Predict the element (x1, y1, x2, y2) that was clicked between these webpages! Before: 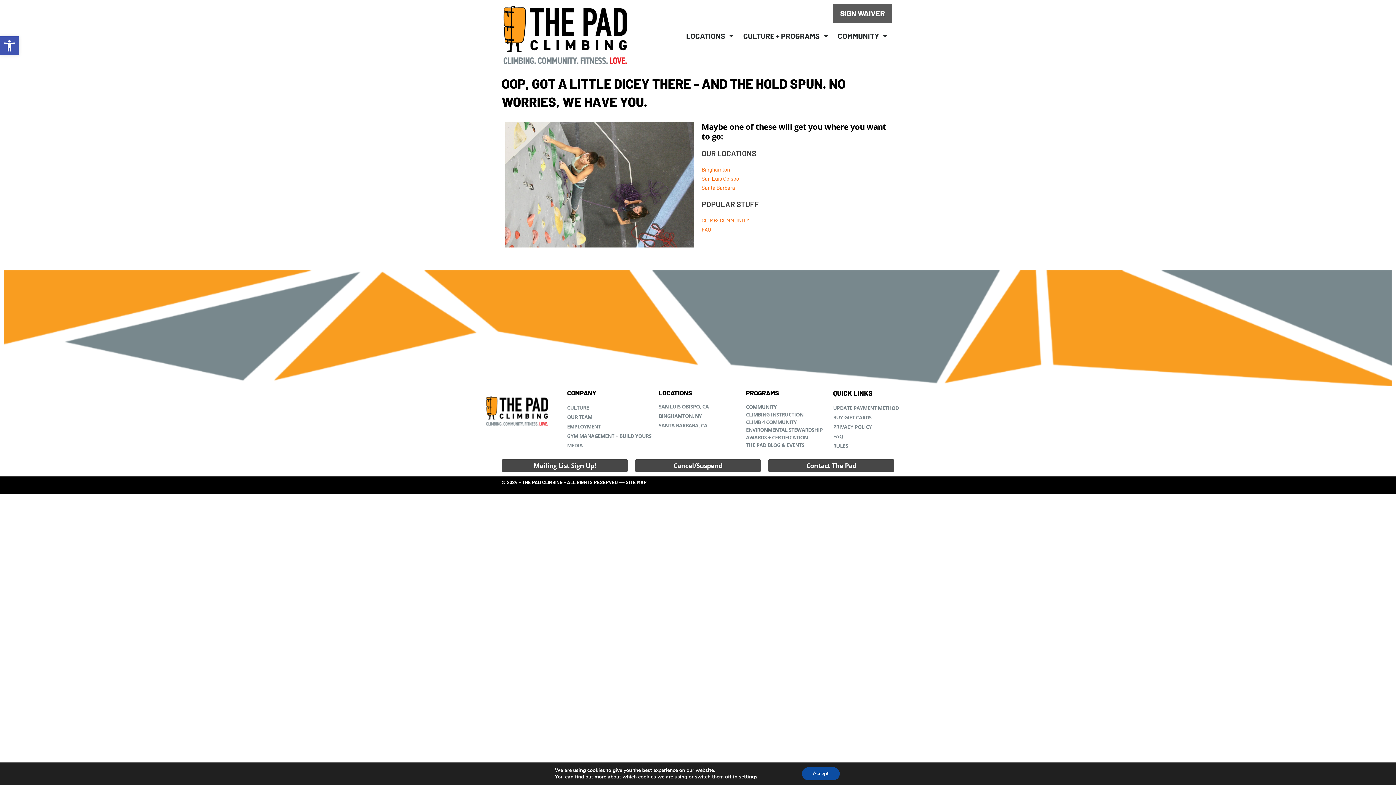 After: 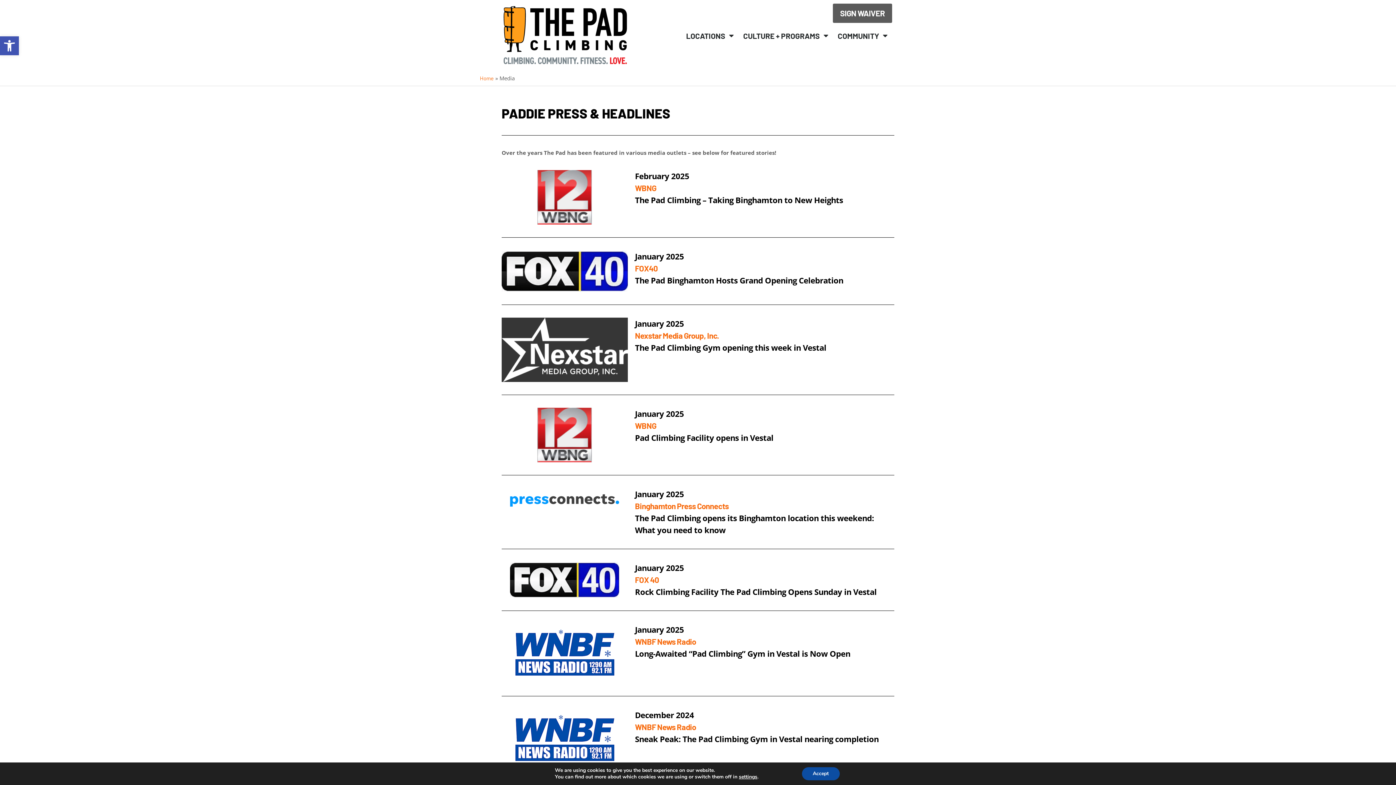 Action: bbox: (567, 441, 658, 450) label: MEDIA